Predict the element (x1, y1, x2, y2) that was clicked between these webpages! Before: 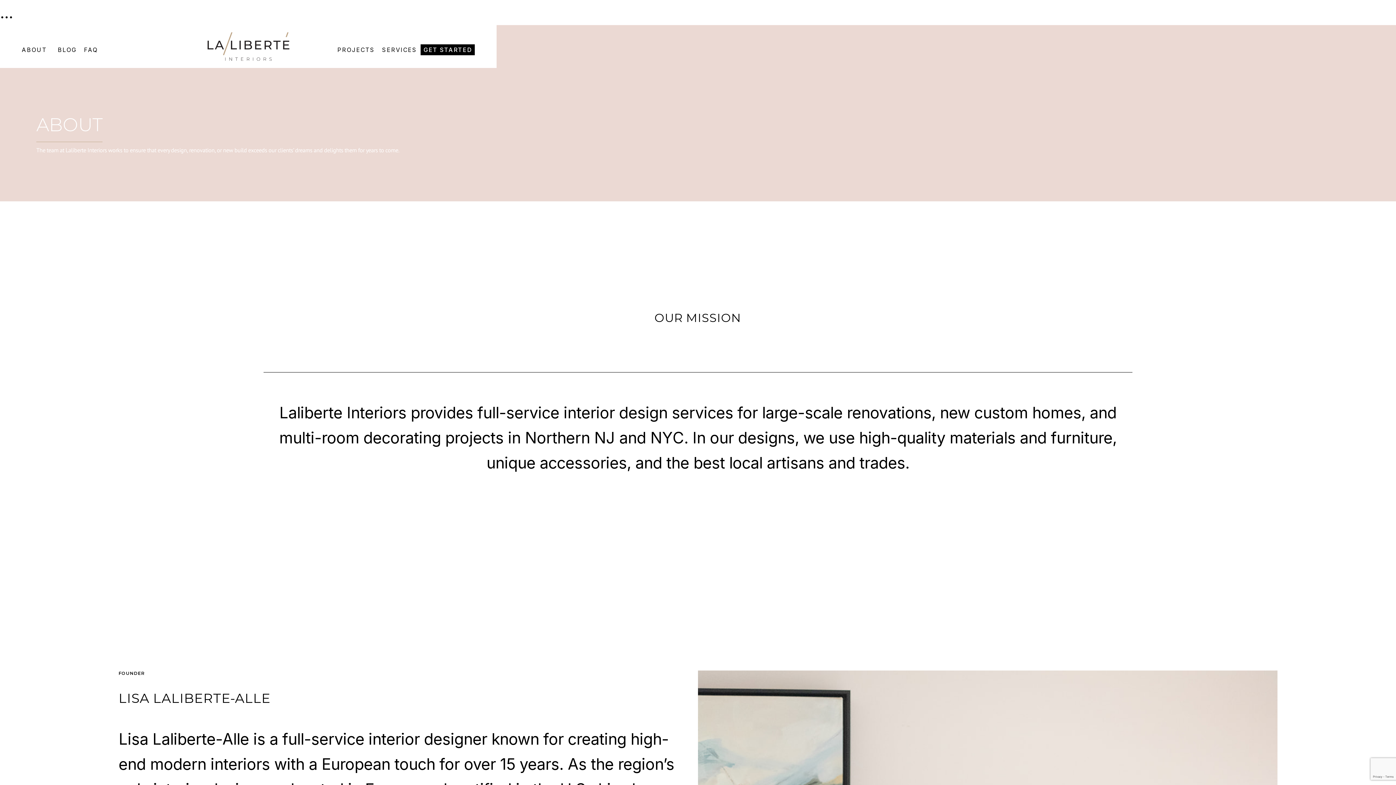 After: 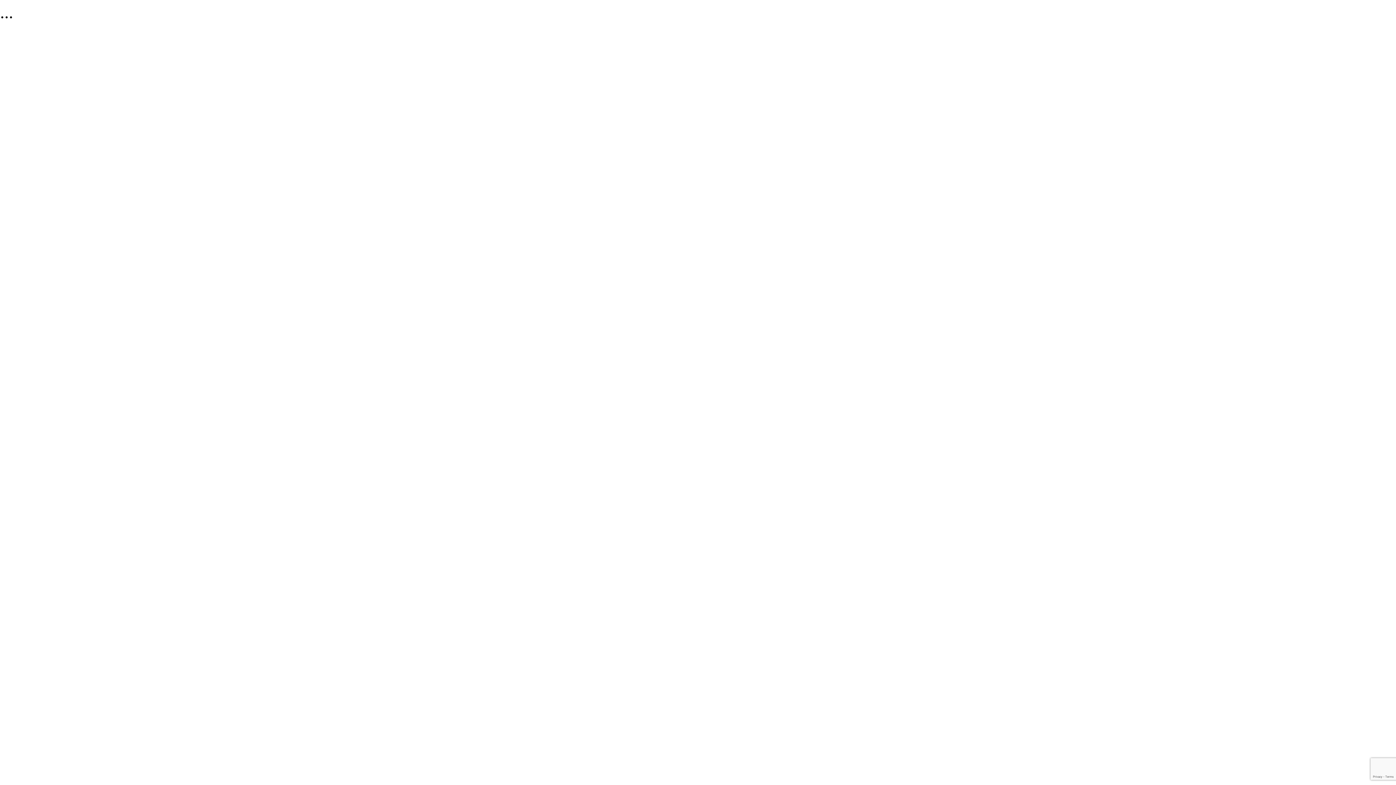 Action: bbox: (207, 32, 289, 60) label: home